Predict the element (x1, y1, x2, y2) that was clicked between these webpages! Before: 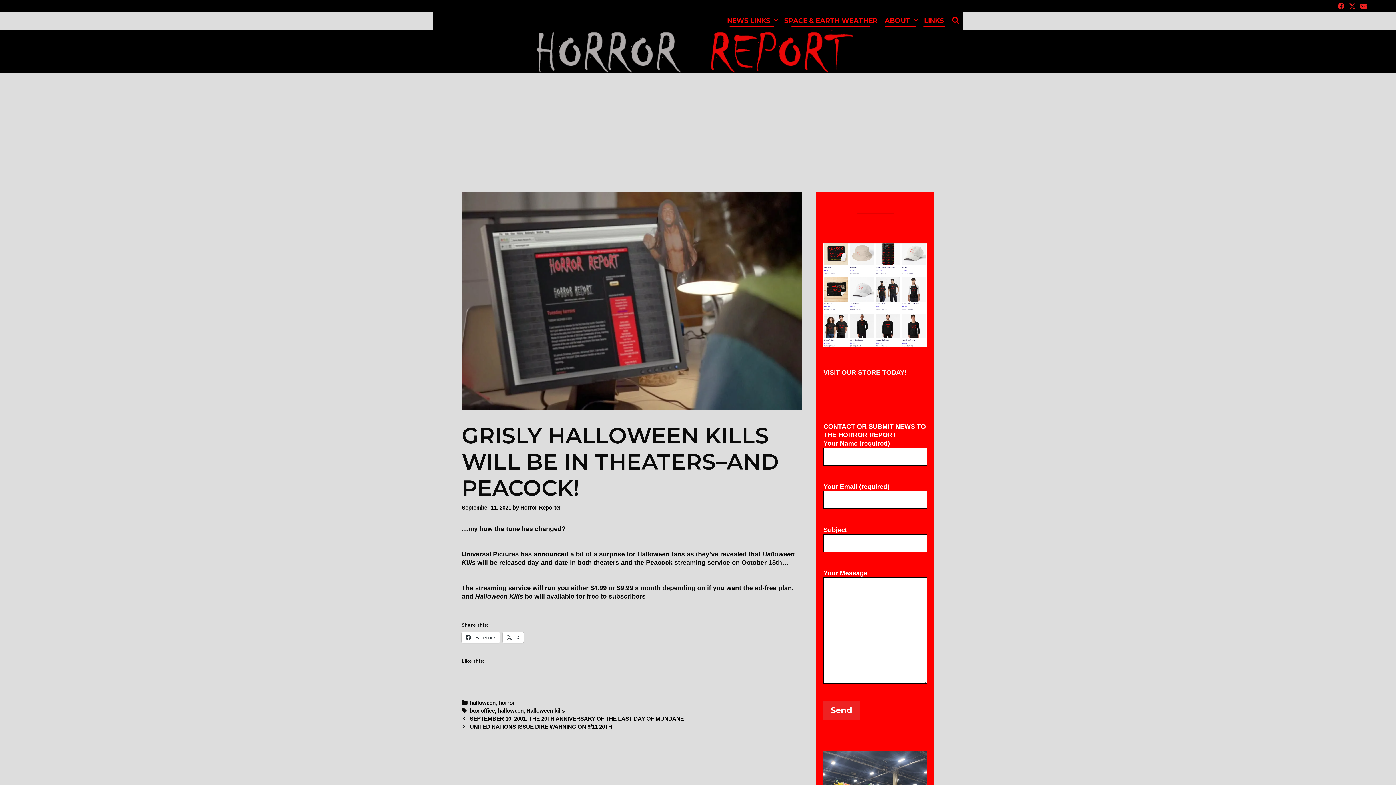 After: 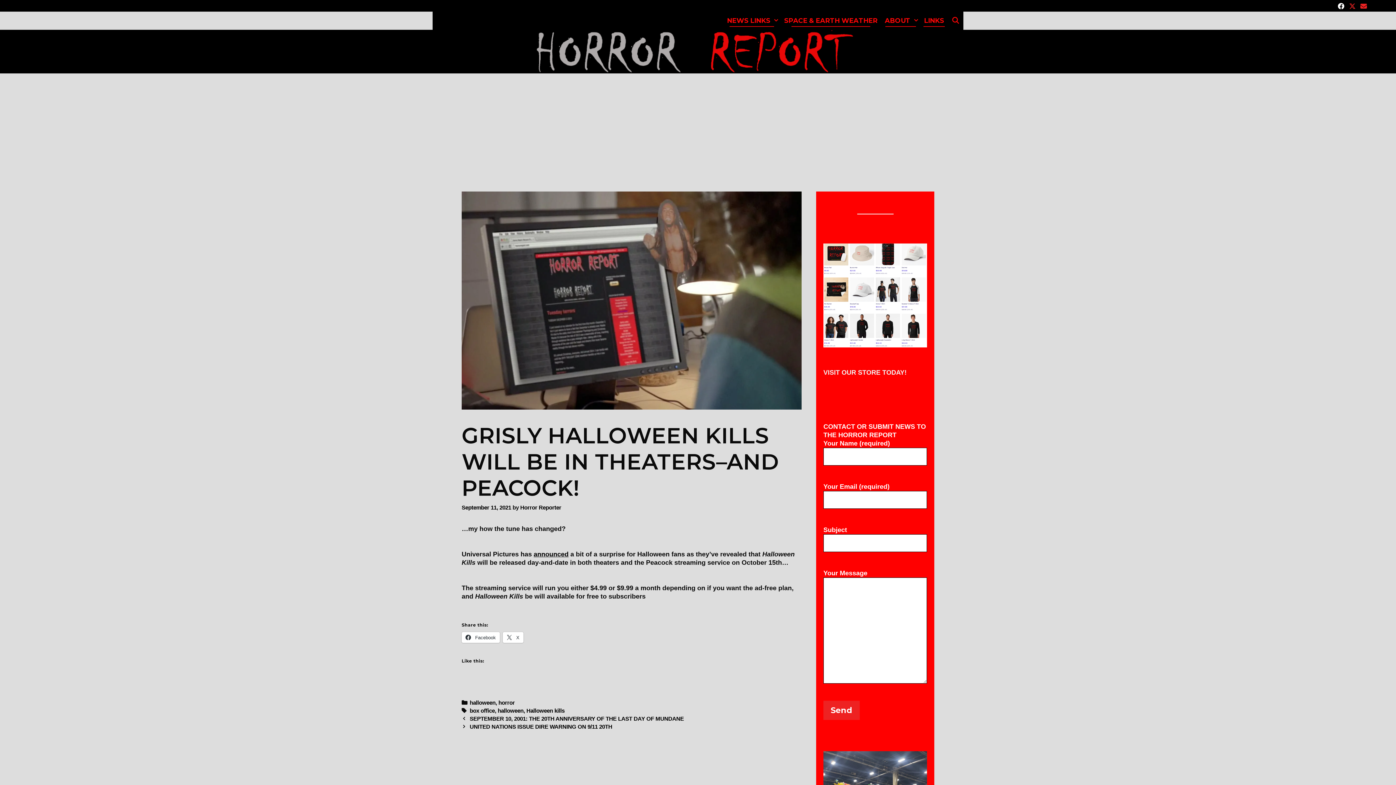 Action: bbox: (1338, 3, 1344, 11)